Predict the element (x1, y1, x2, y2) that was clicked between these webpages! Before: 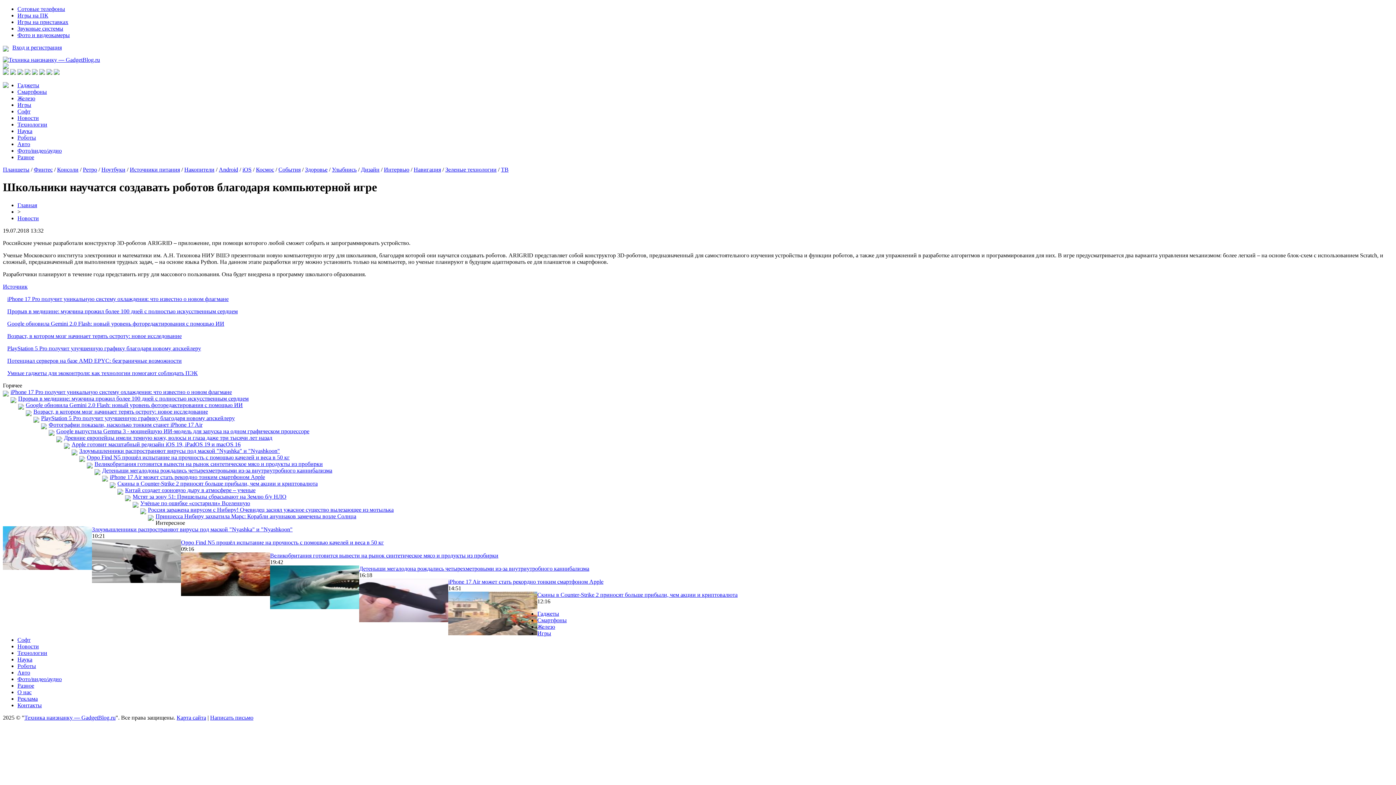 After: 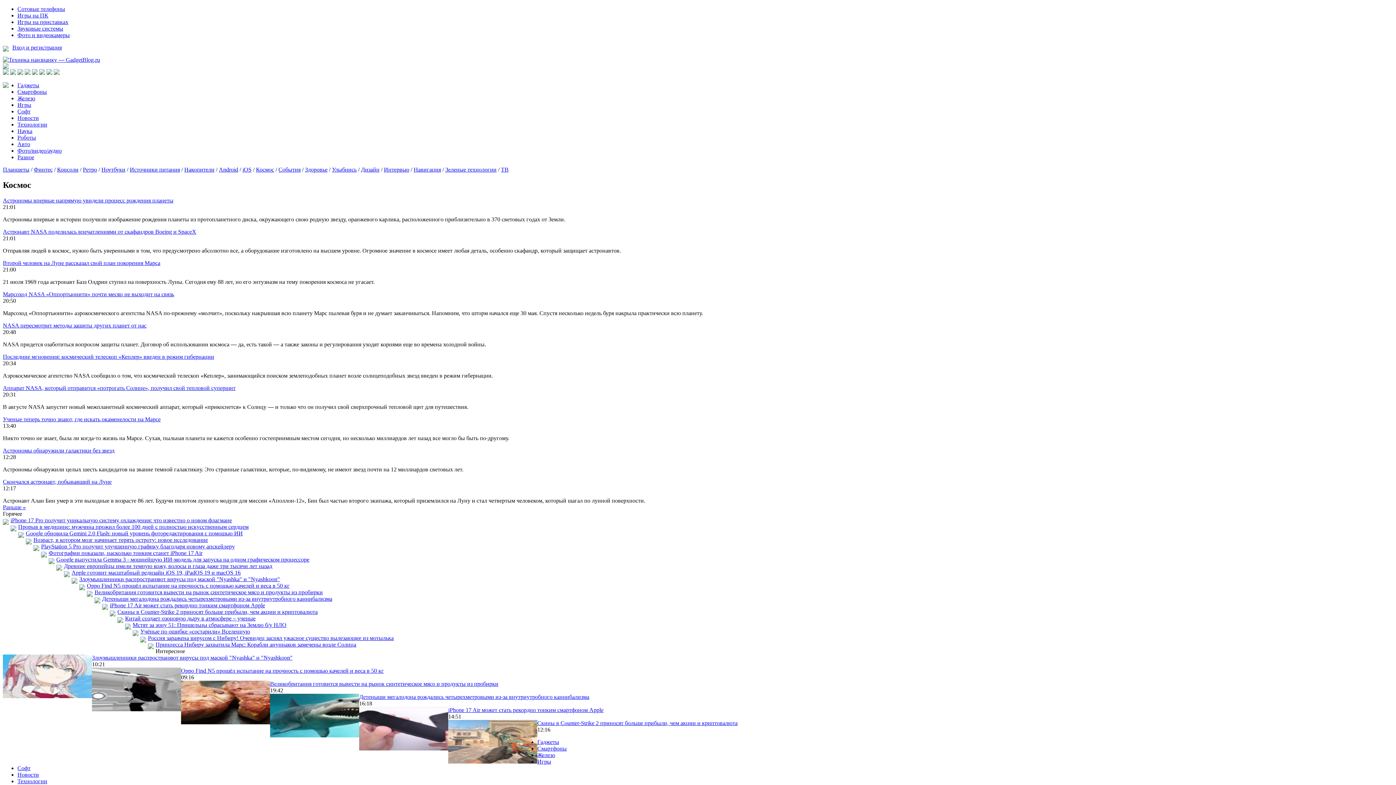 Action: label: Космос bbox: (256, 166, 274, 172)